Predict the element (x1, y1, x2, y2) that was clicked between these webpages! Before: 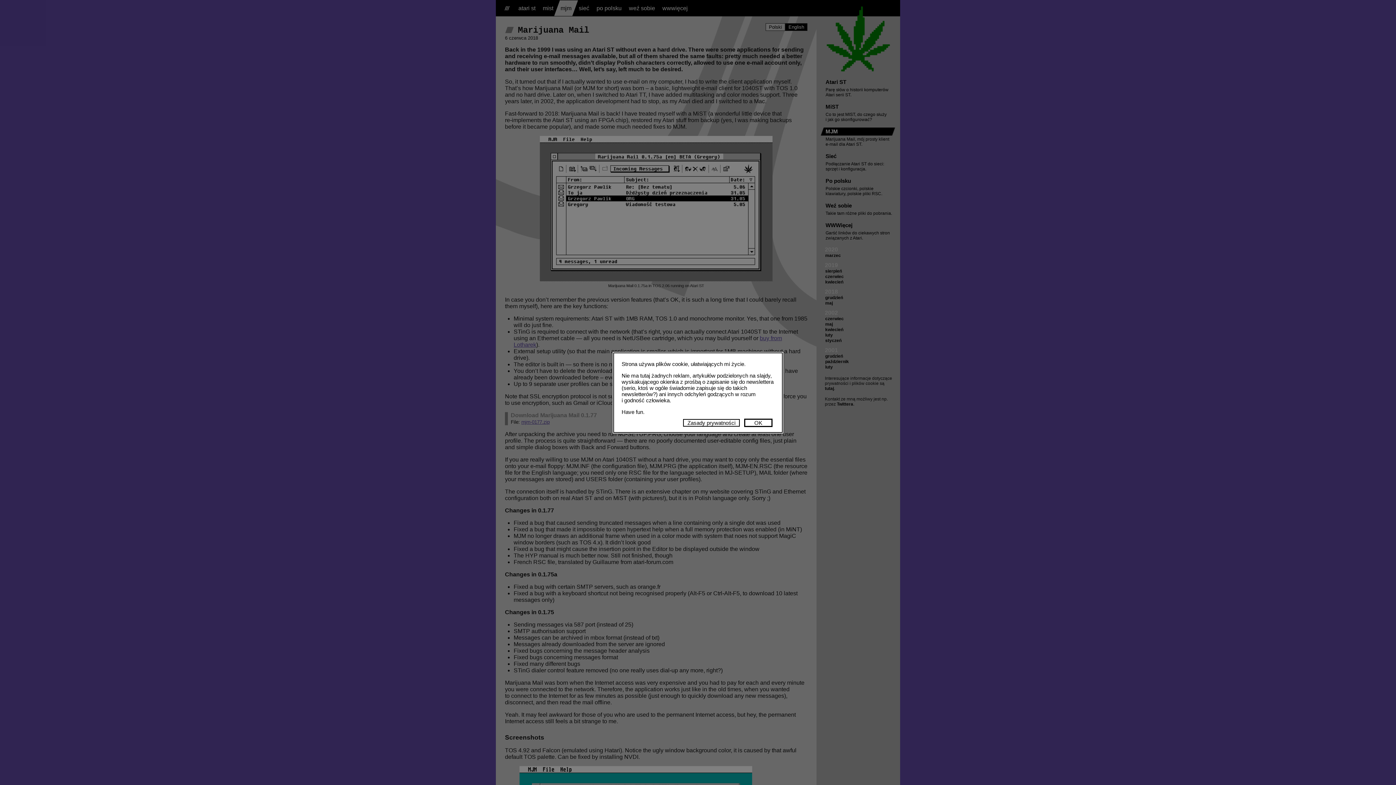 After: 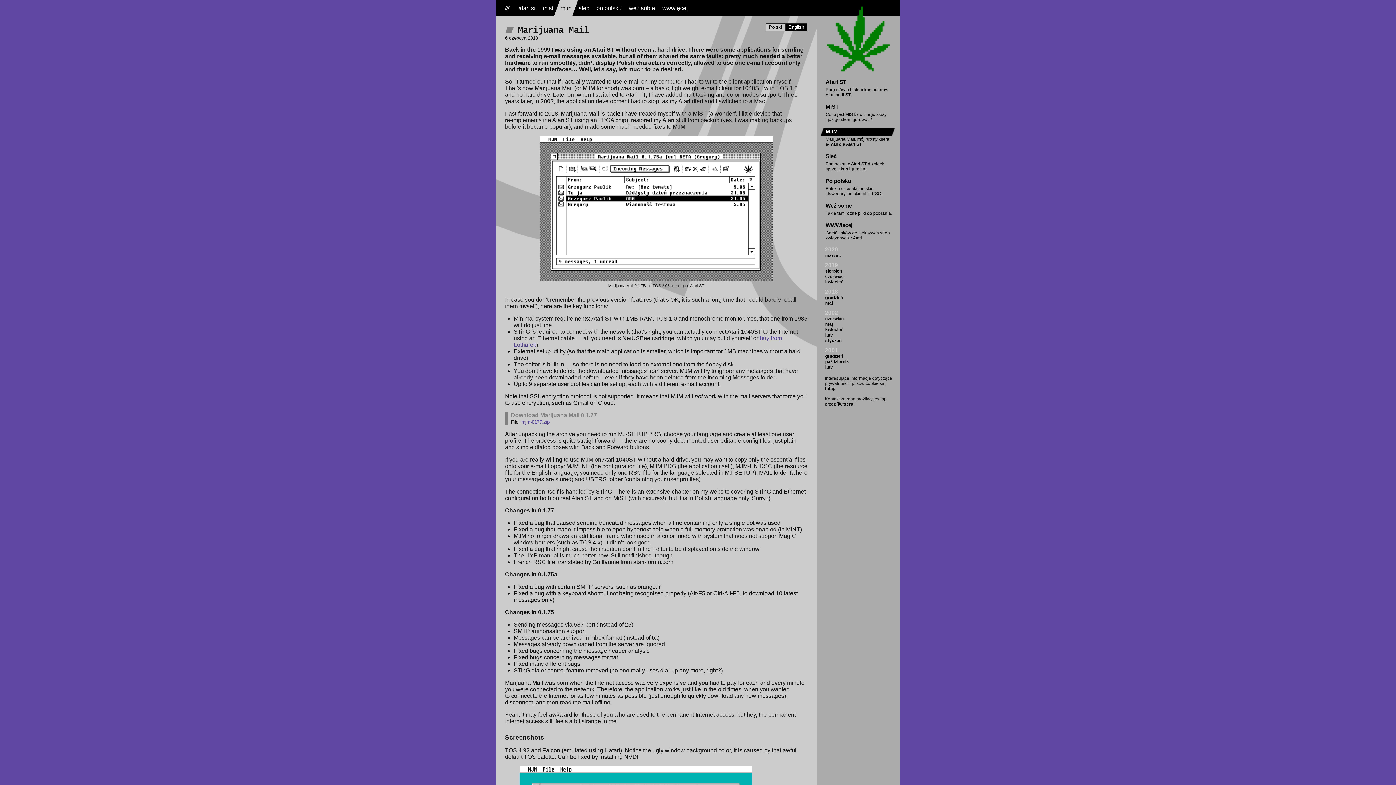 Action: bbox: (744, 418, 772, 427) label: OK